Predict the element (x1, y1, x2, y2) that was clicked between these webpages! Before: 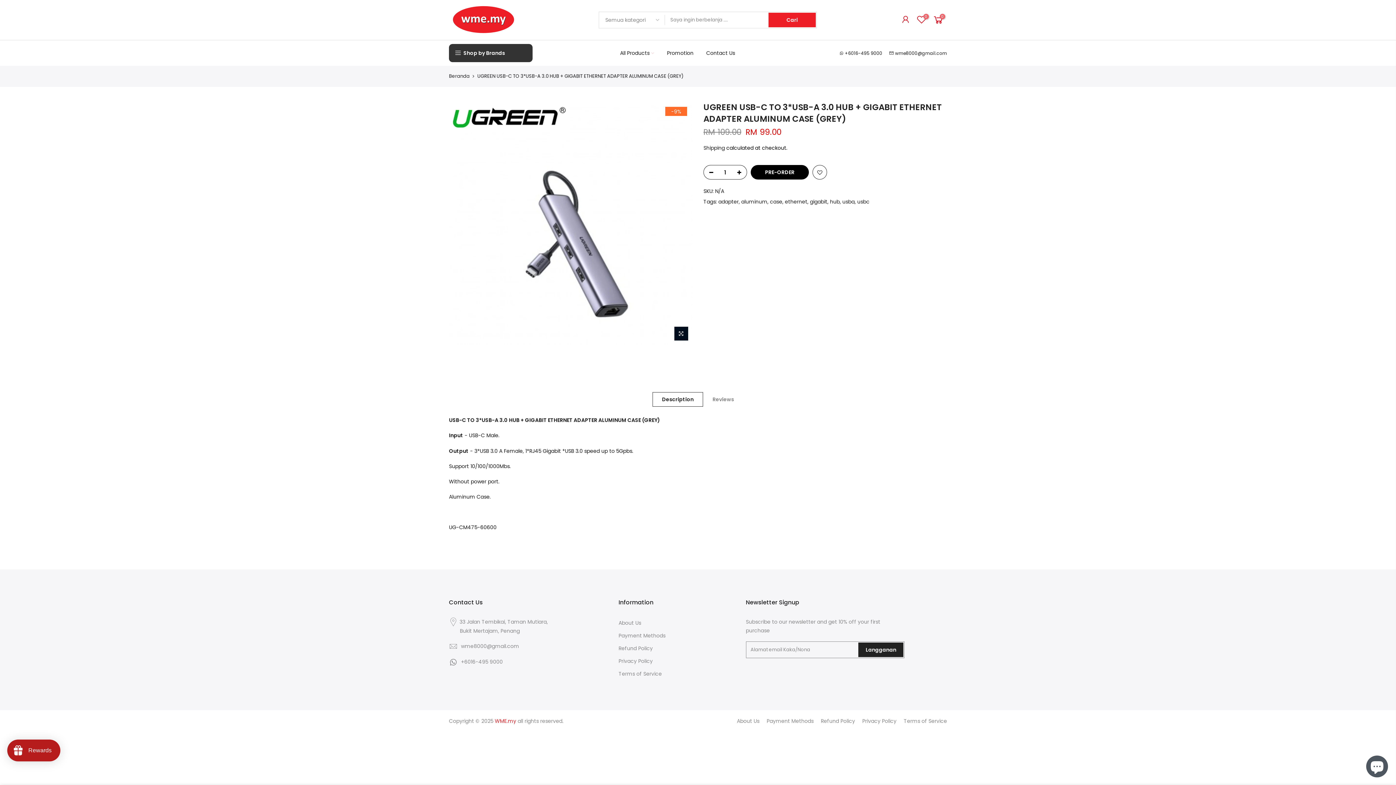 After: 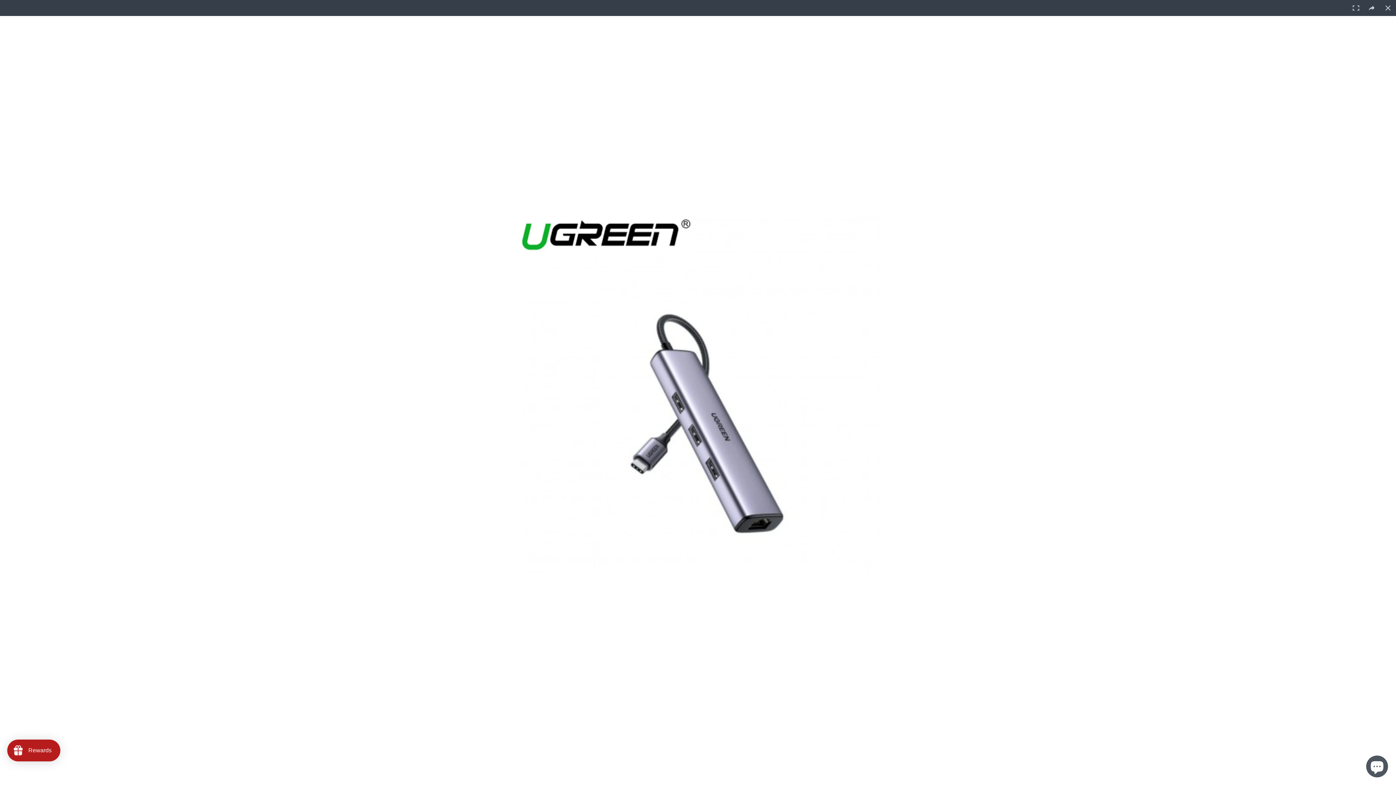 Action: bbox: (674, 326, 688, 340)